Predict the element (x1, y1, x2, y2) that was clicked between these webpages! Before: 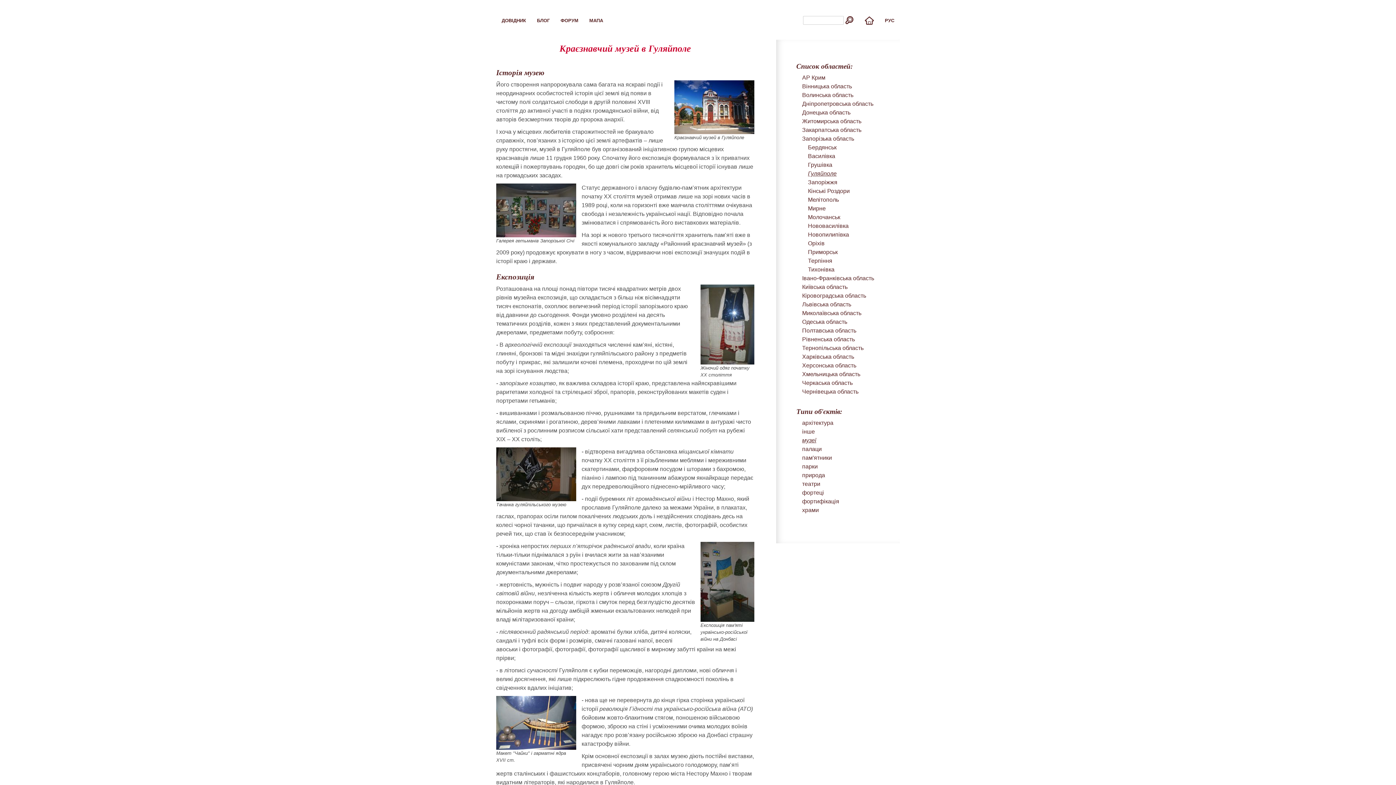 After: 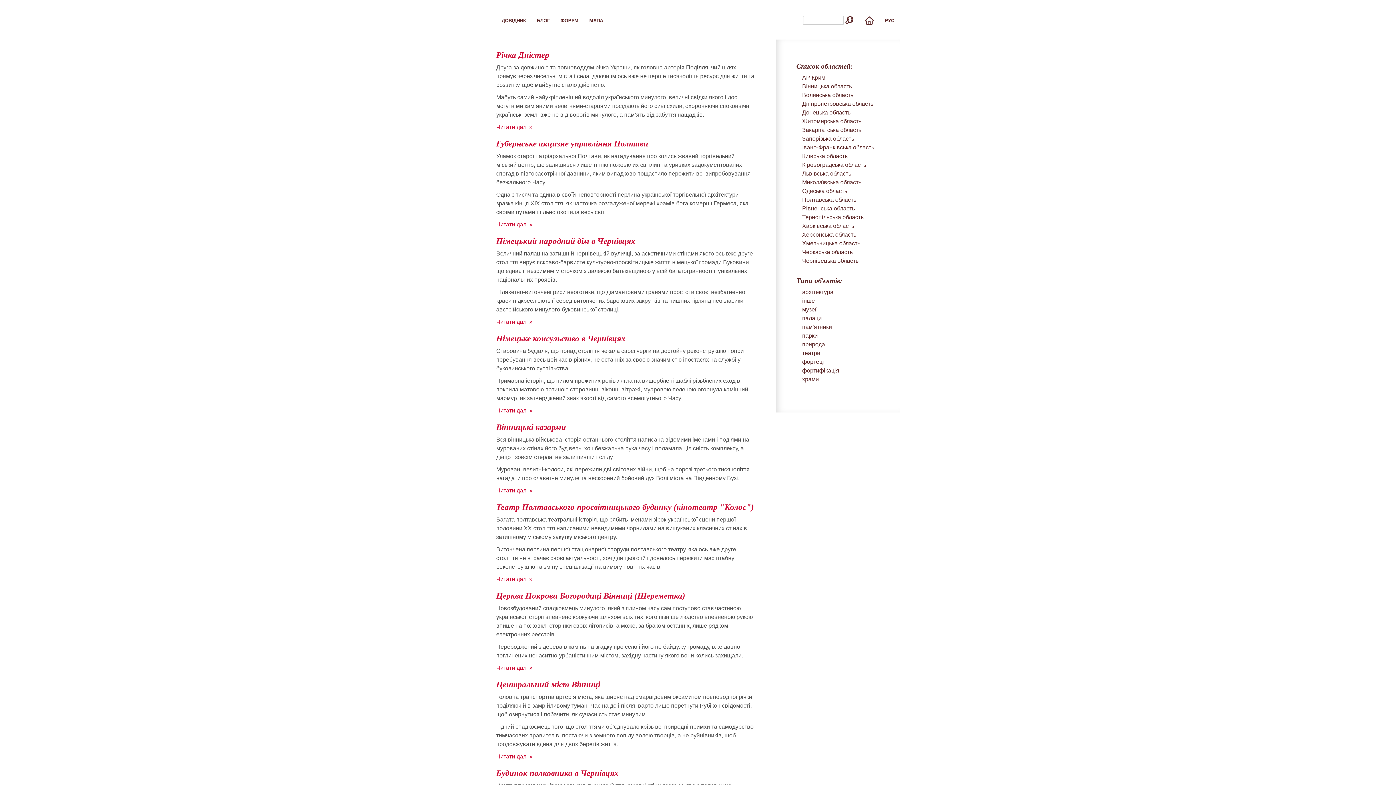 Action: label: довідник bbox: (501, 1, 526, 38)